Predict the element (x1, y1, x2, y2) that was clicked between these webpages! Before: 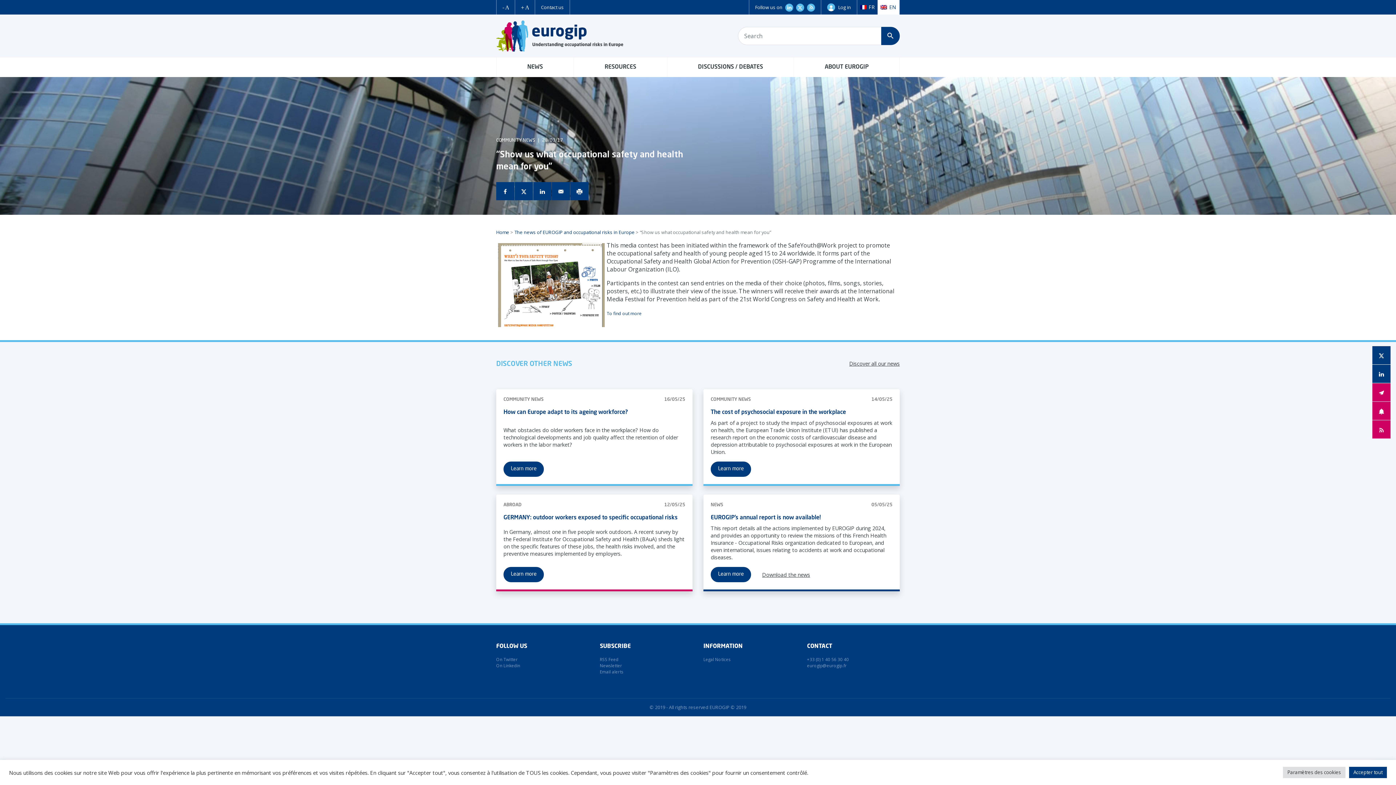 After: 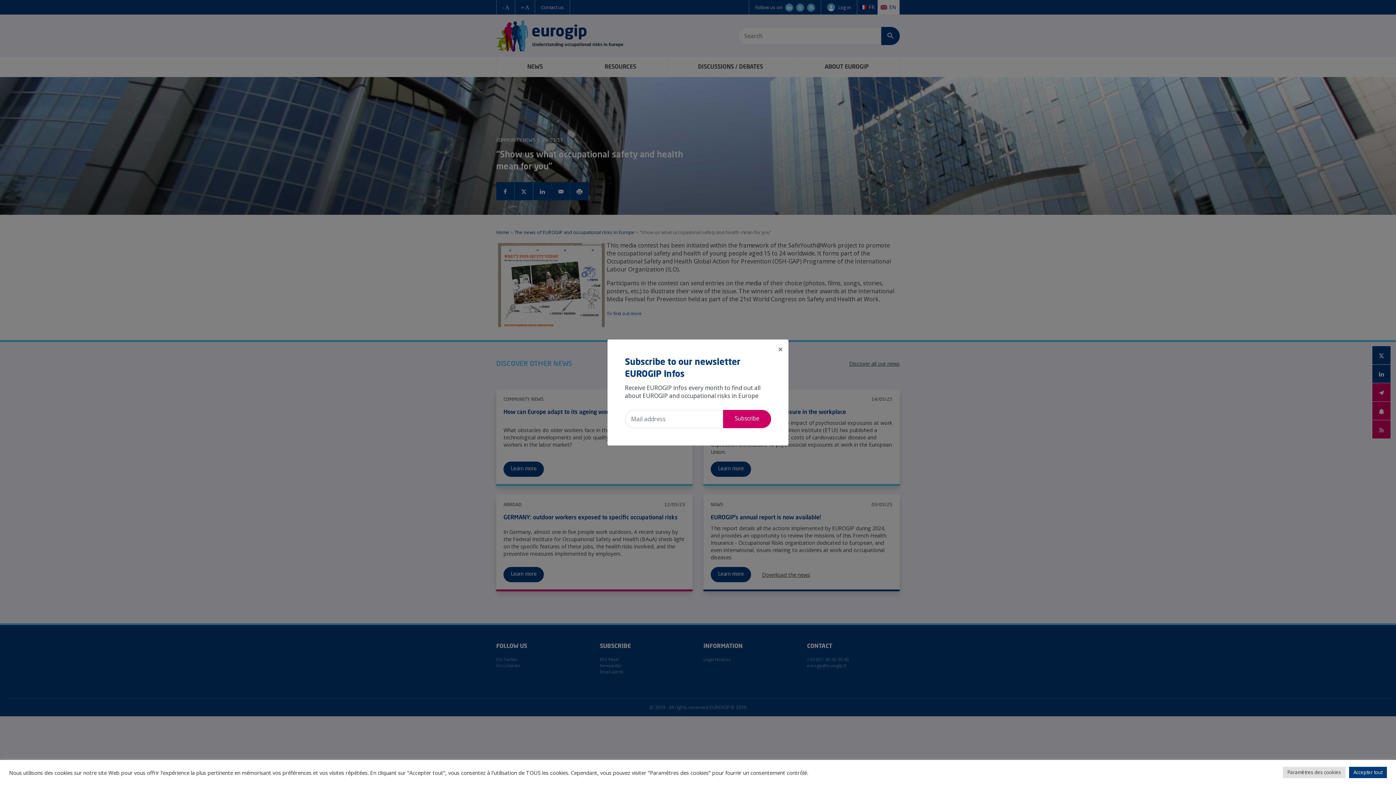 Action: label: Eurogip's Linkedin bbox: (785, 2, 793, 11)